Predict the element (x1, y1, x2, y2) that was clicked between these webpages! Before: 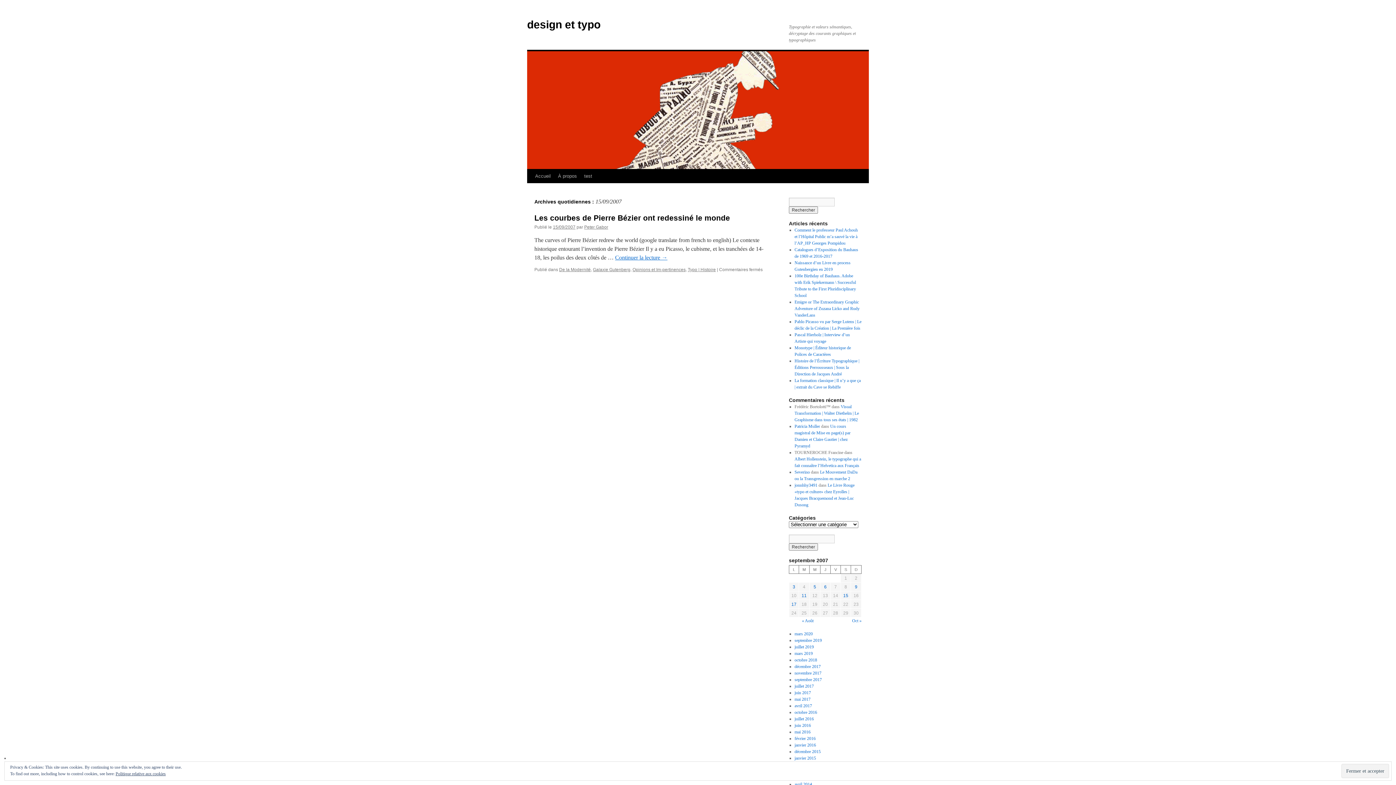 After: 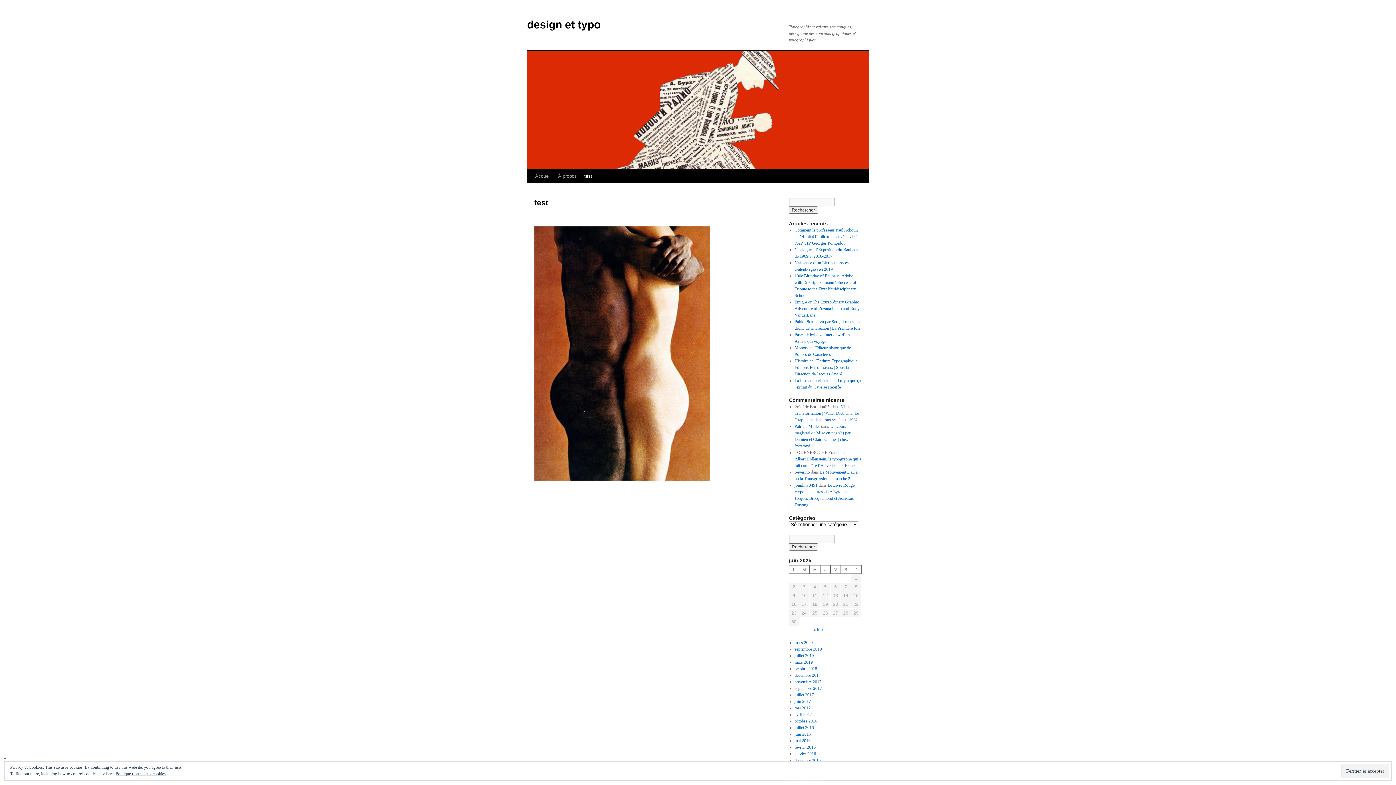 Action: bbox: (580, 169, 596, 183) label: test